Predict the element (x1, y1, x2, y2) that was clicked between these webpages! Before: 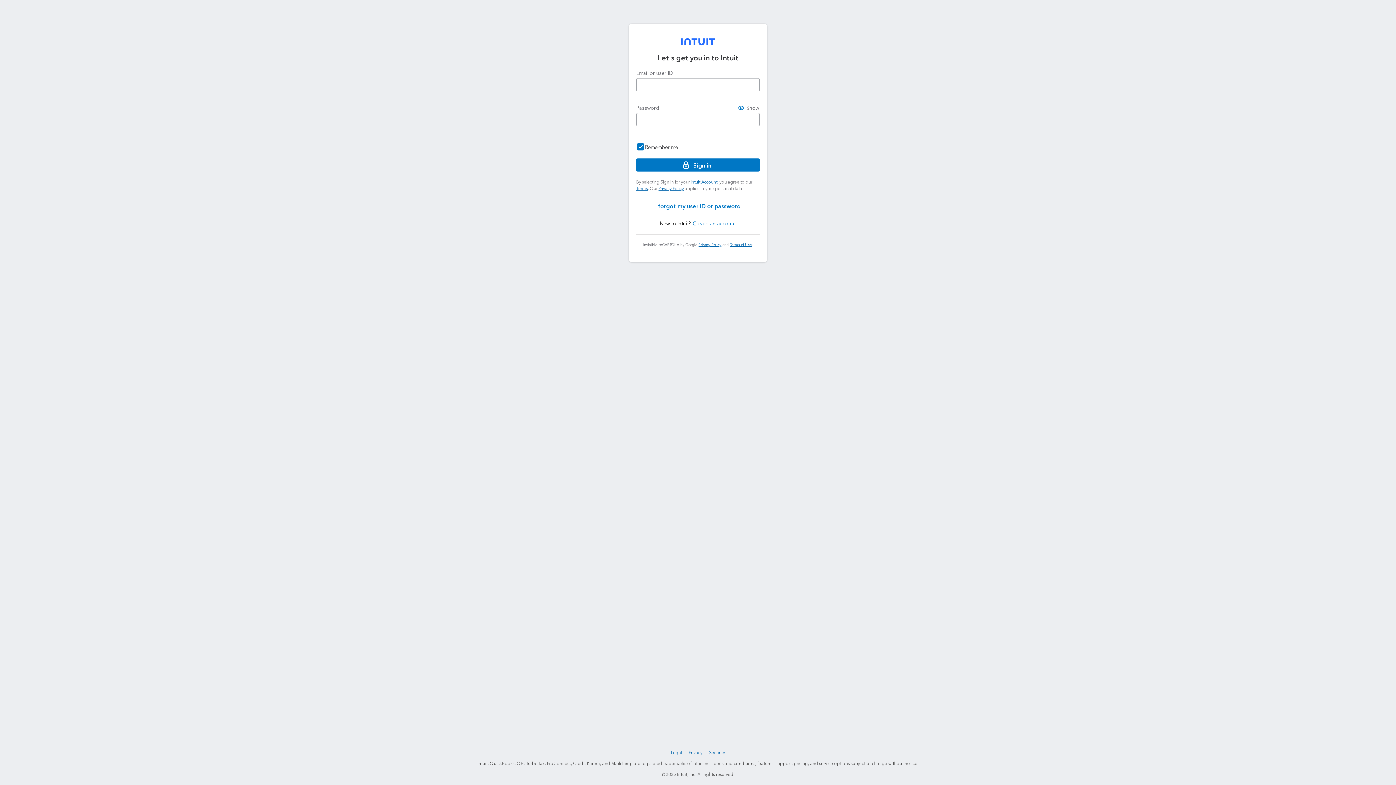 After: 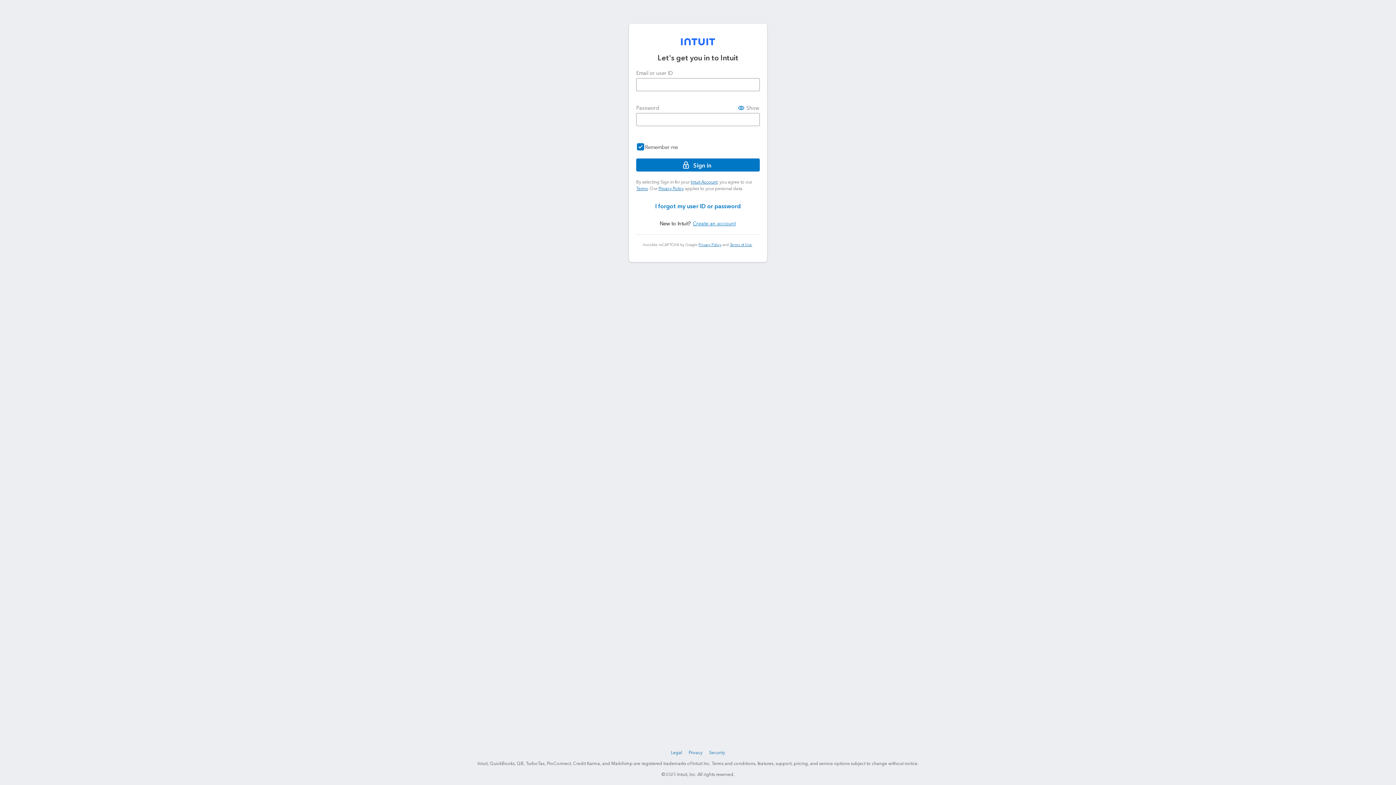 Action: bbox: (681, 38, 715, 45)